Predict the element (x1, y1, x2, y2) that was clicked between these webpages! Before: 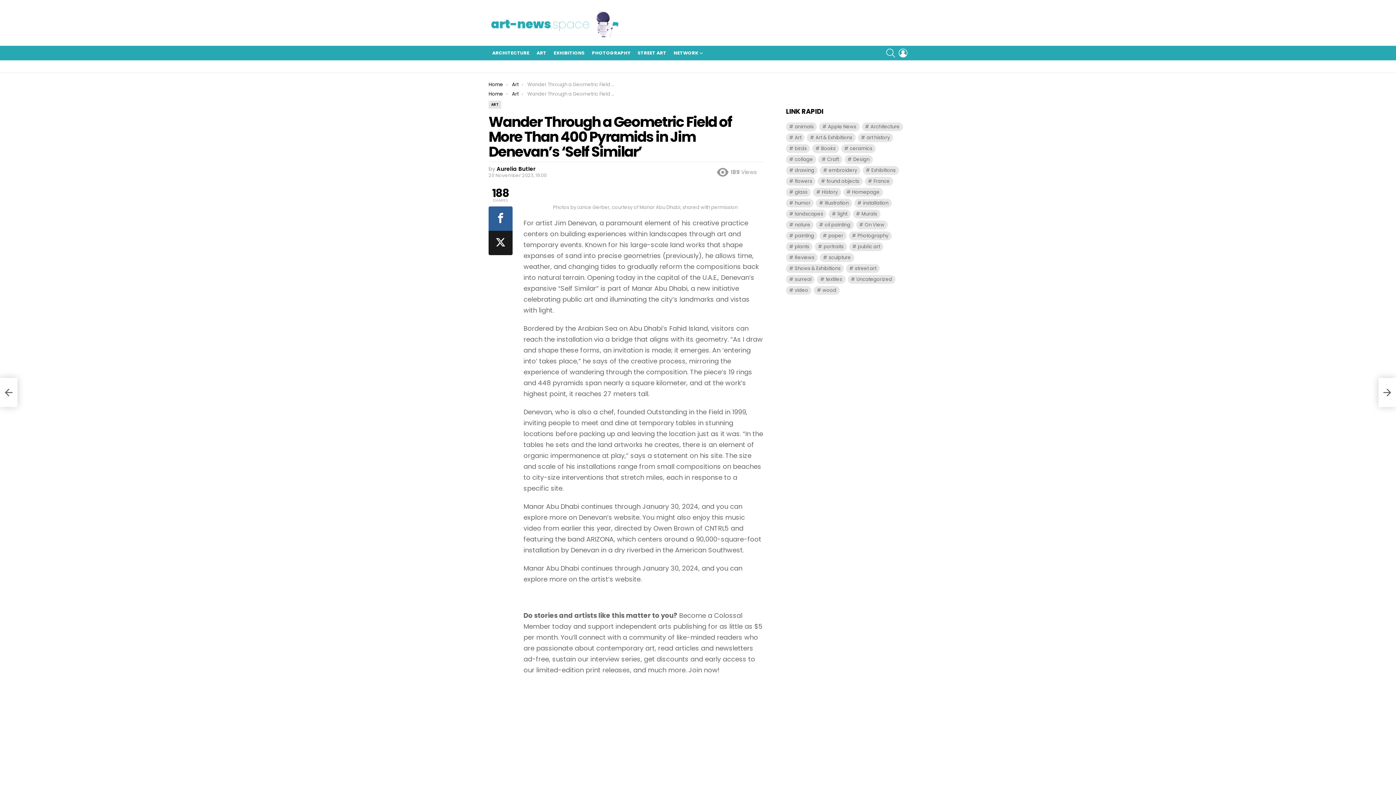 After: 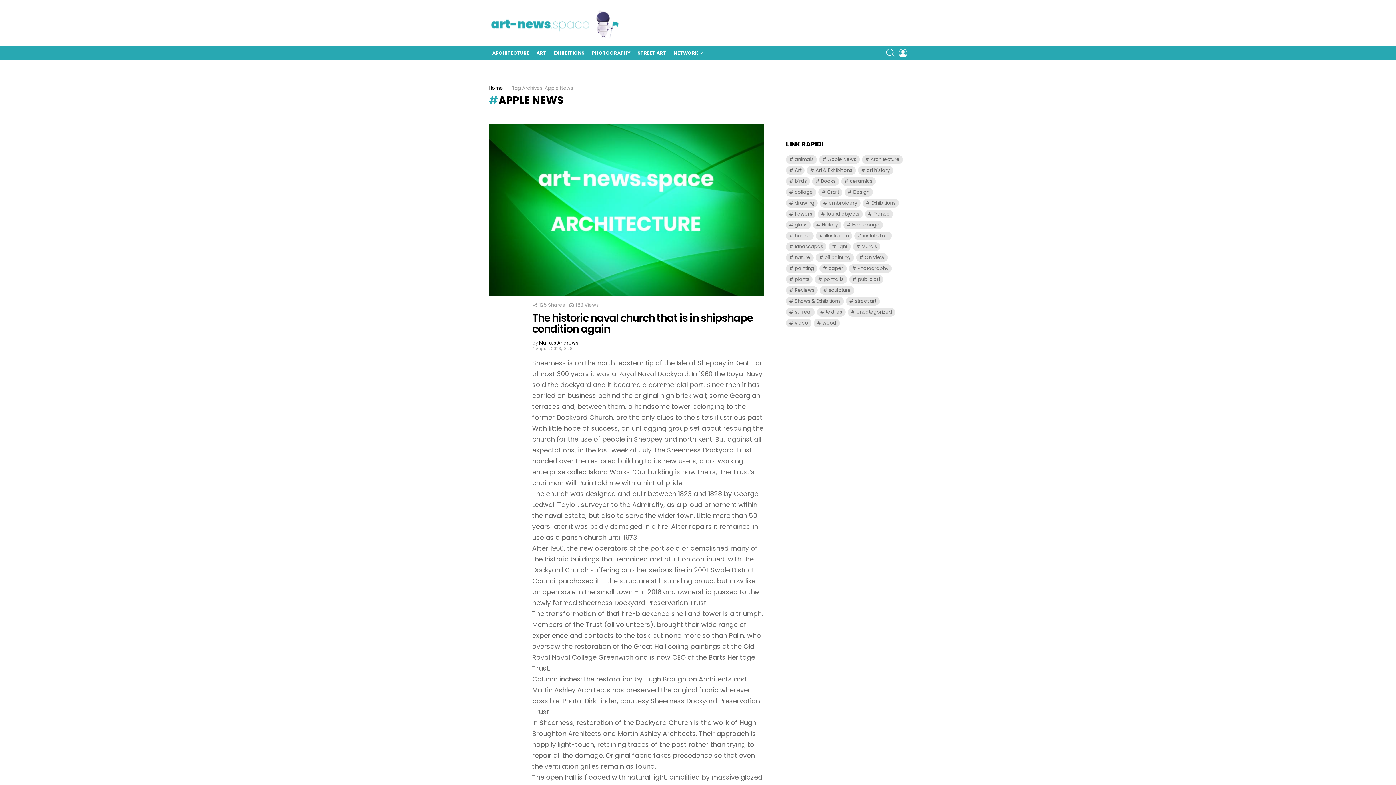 Action: label: Apple News (137 items) bbox: (819, 122, 859, 131)